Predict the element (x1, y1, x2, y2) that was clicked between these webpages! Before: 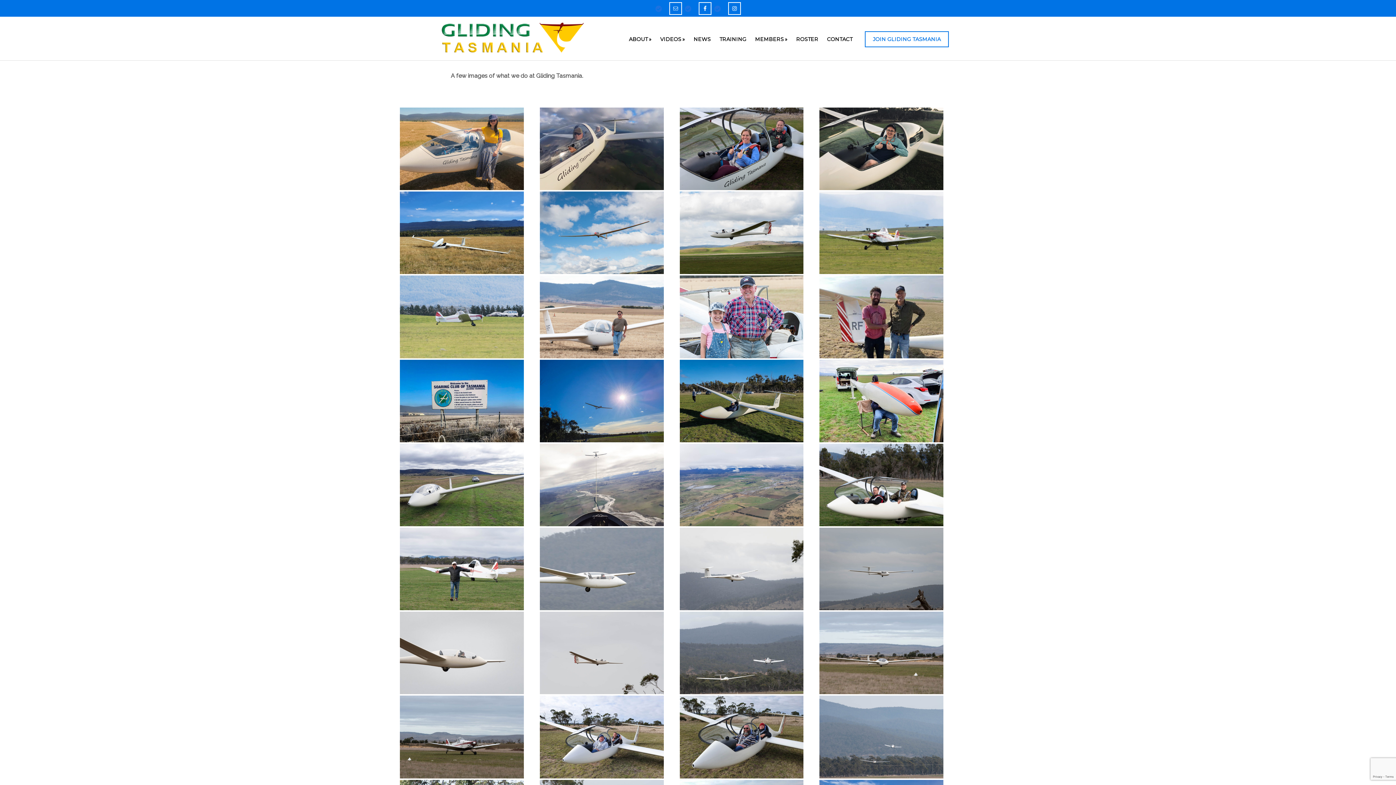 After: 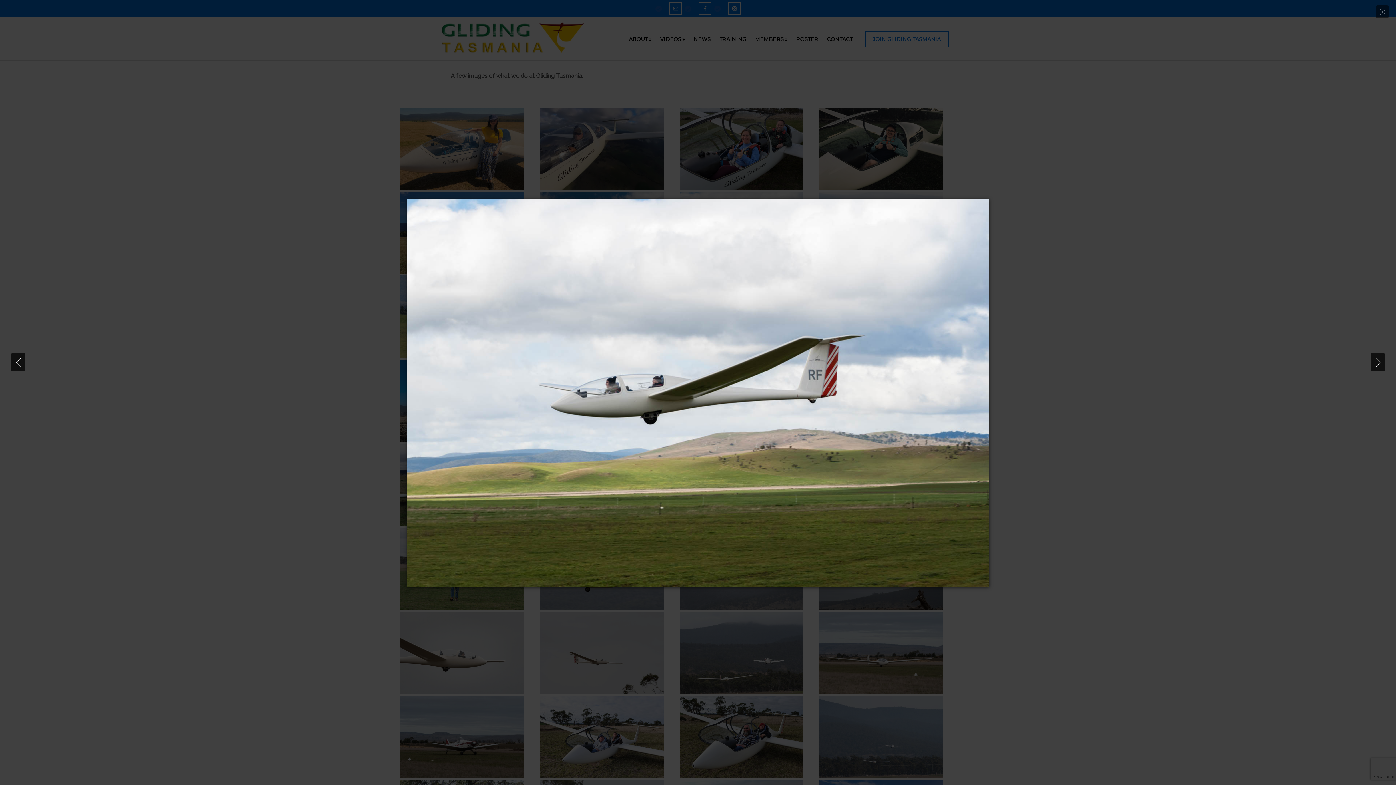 Action: label: Display this image in a lightbox bbox: (679, 191, 803, 274)